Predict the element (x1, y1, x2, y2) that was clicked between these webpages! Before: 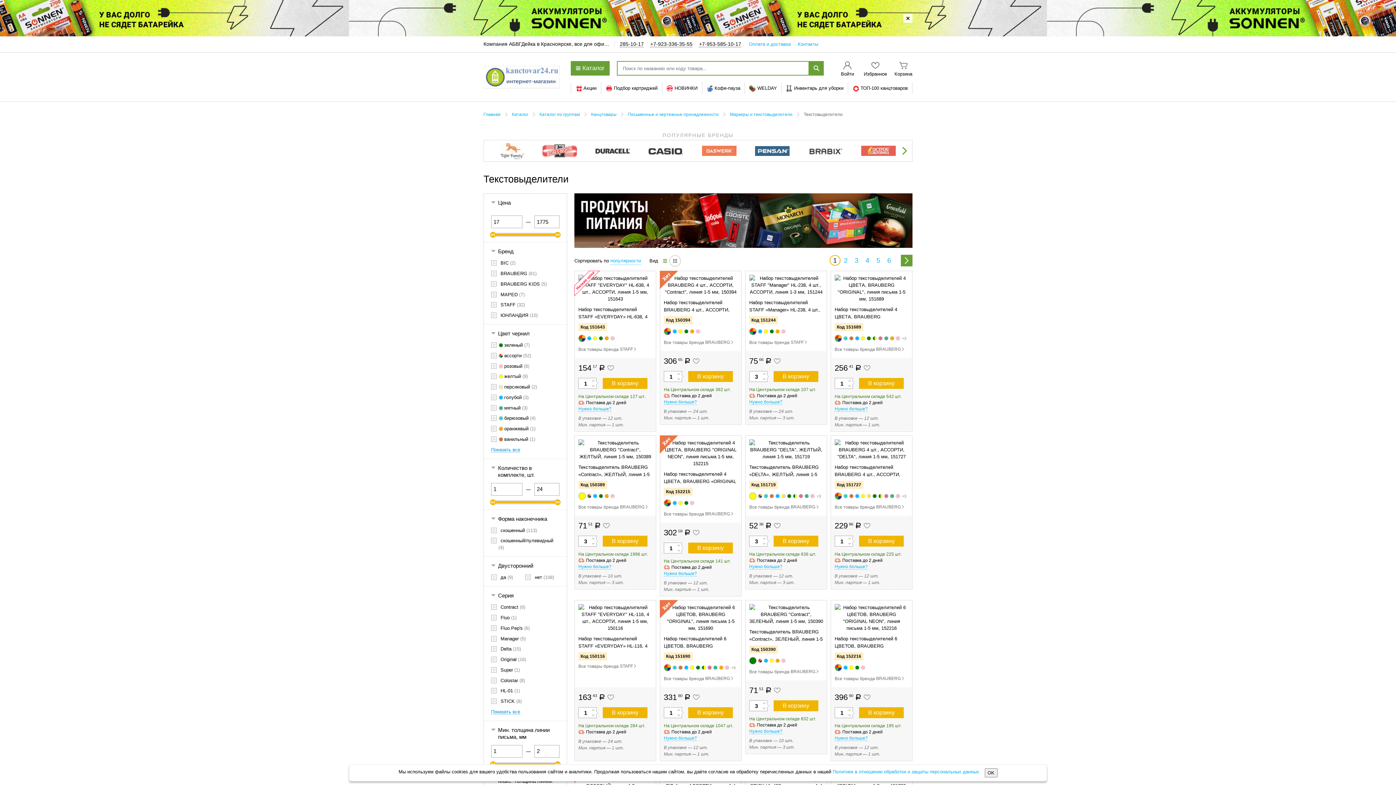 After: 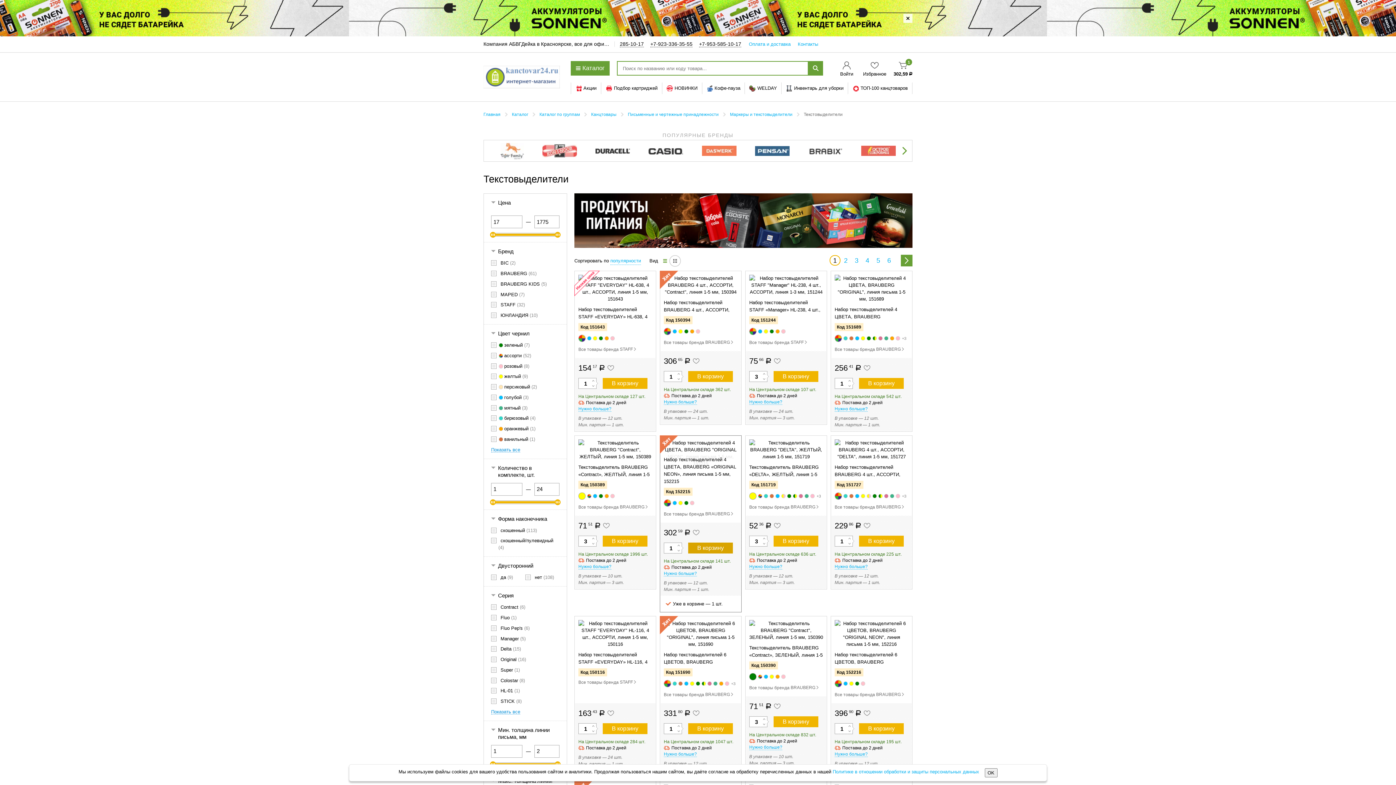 Action: label: В корзину bbox: (688, 543, 733, 553)